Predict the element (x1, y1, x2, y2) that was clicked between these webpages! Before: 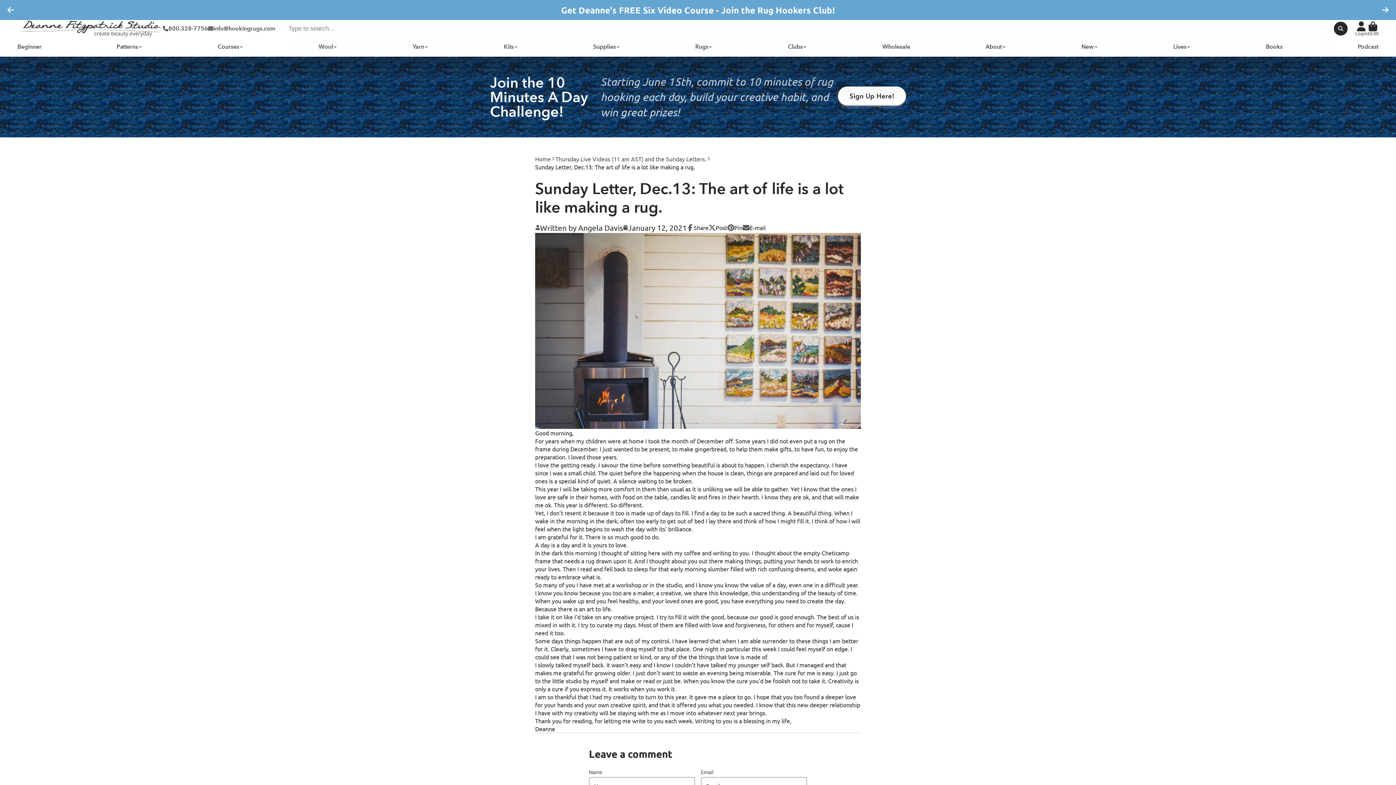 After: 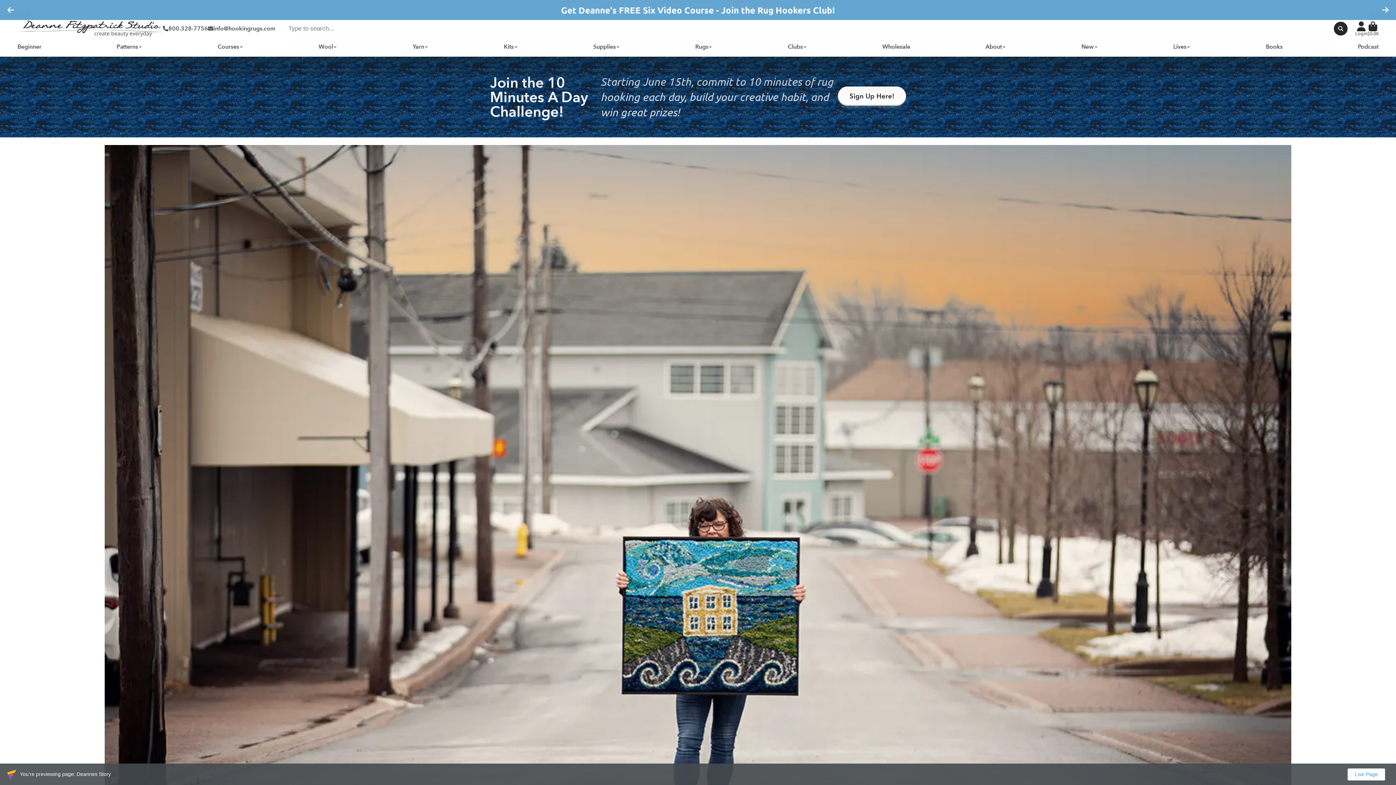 Action: label: About bbox: (985, 37, 1006, 56)